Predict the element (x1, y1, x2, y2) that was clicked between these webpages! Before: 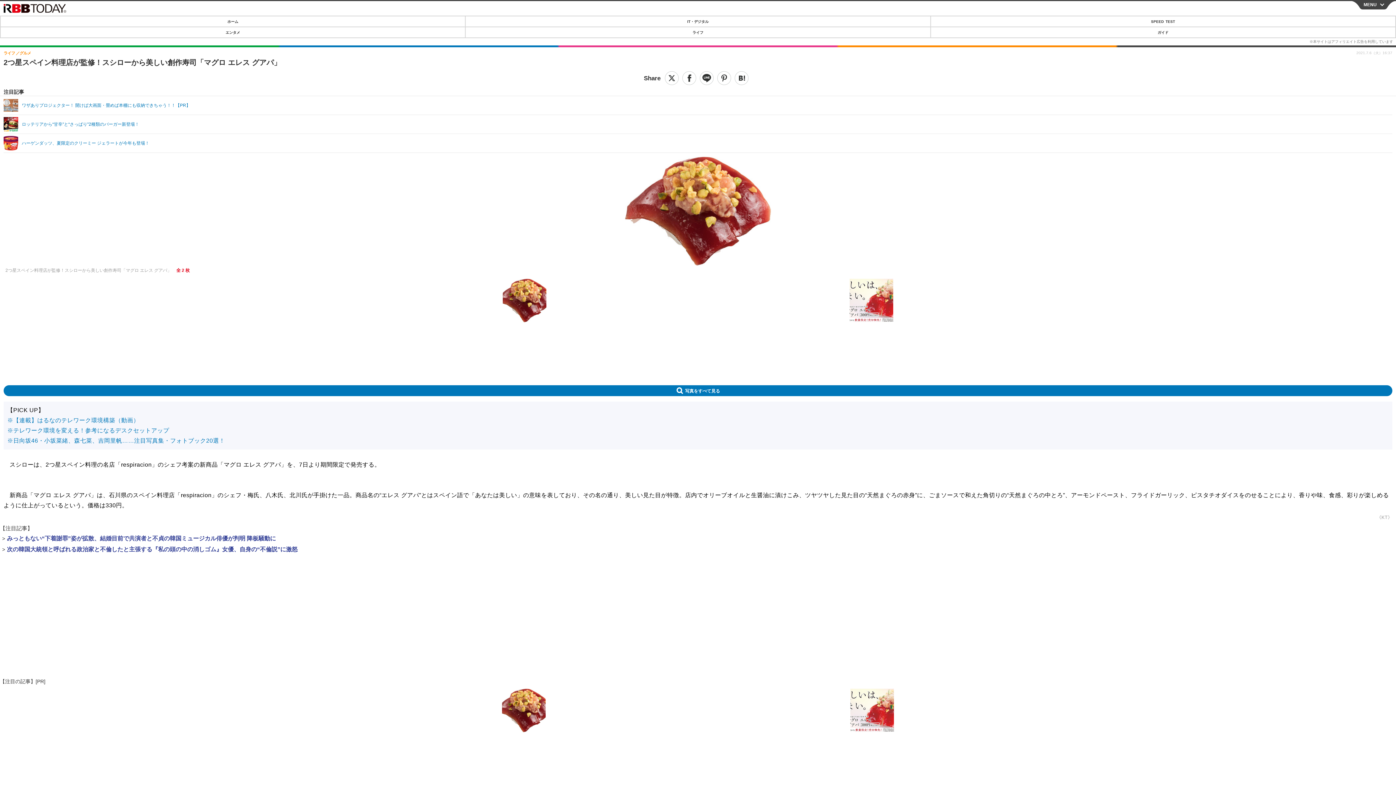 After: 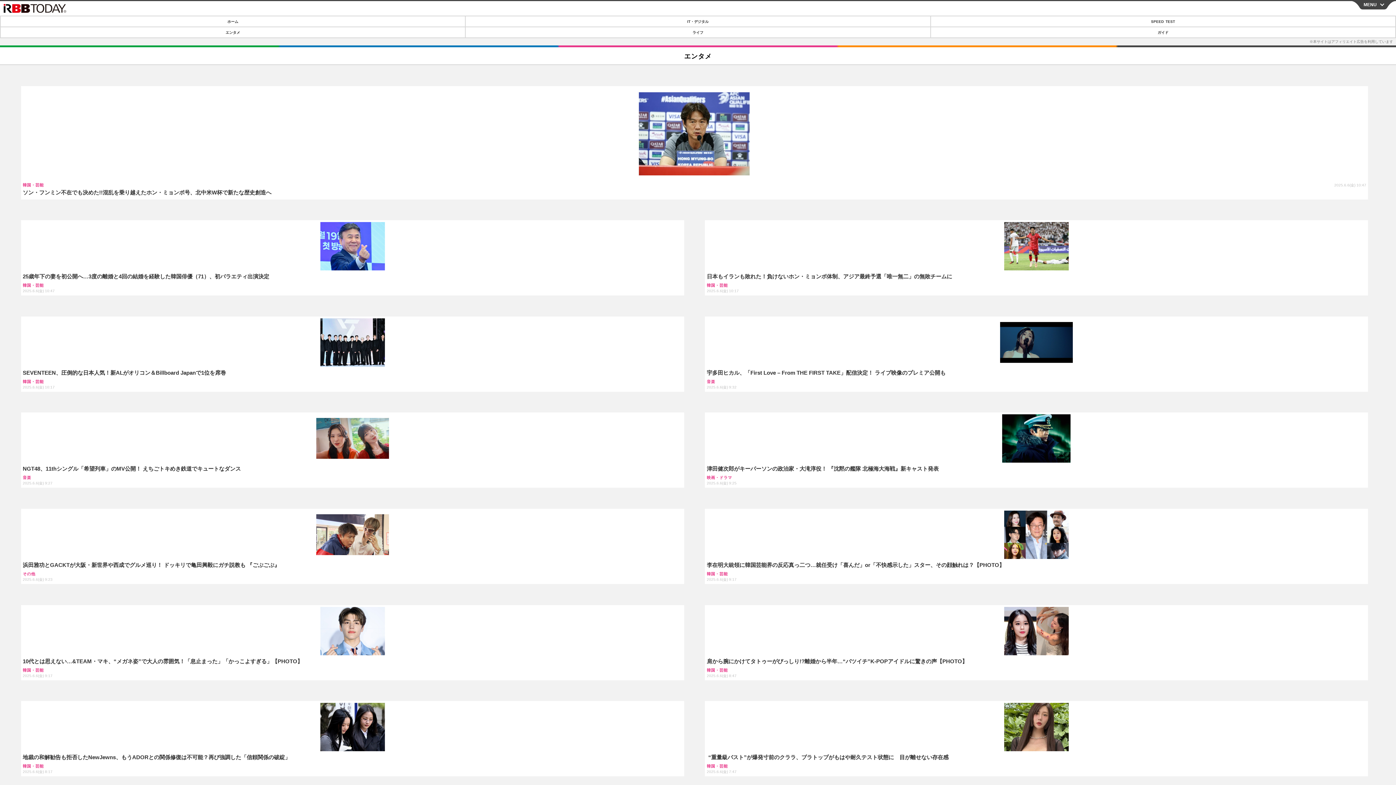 Action: label: エンタメ bbox: (0, 27, 465, 37)